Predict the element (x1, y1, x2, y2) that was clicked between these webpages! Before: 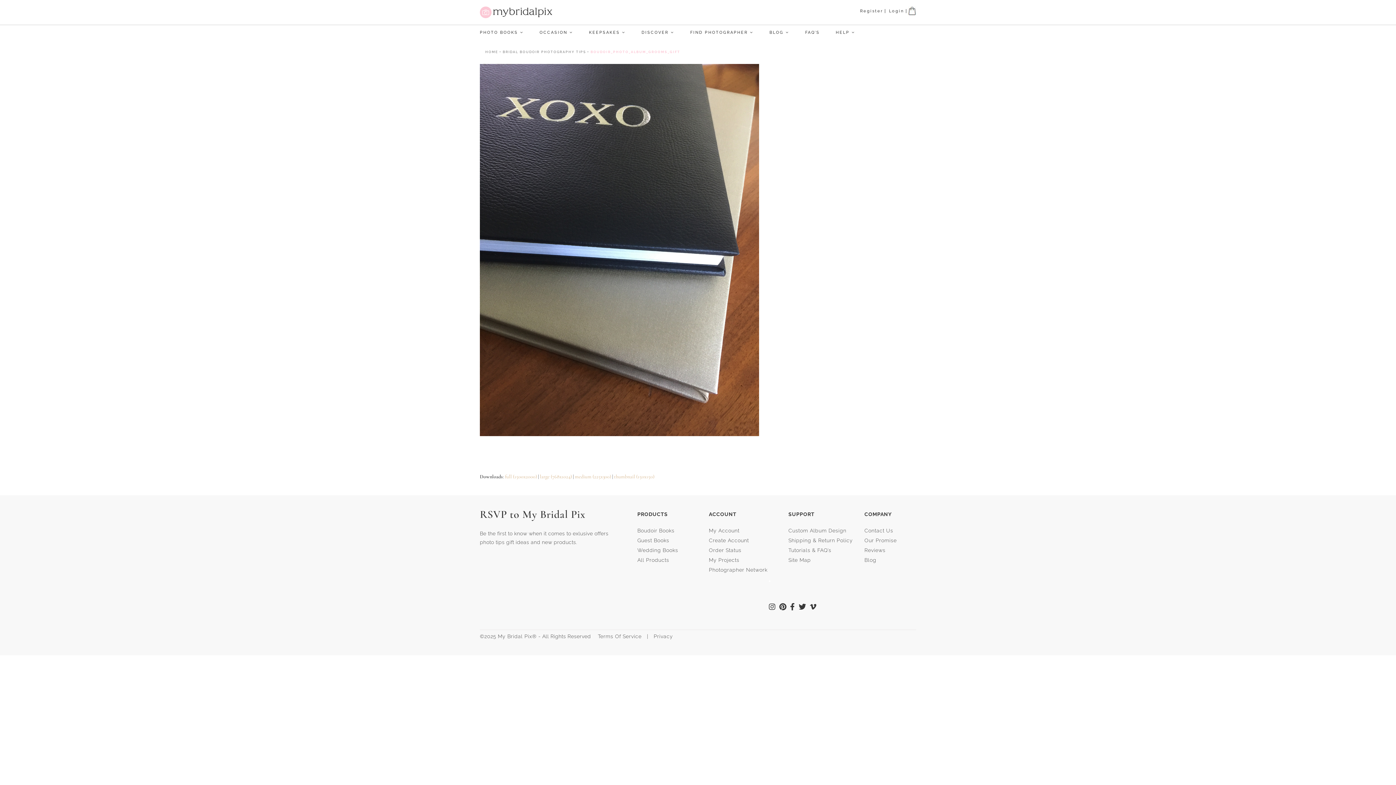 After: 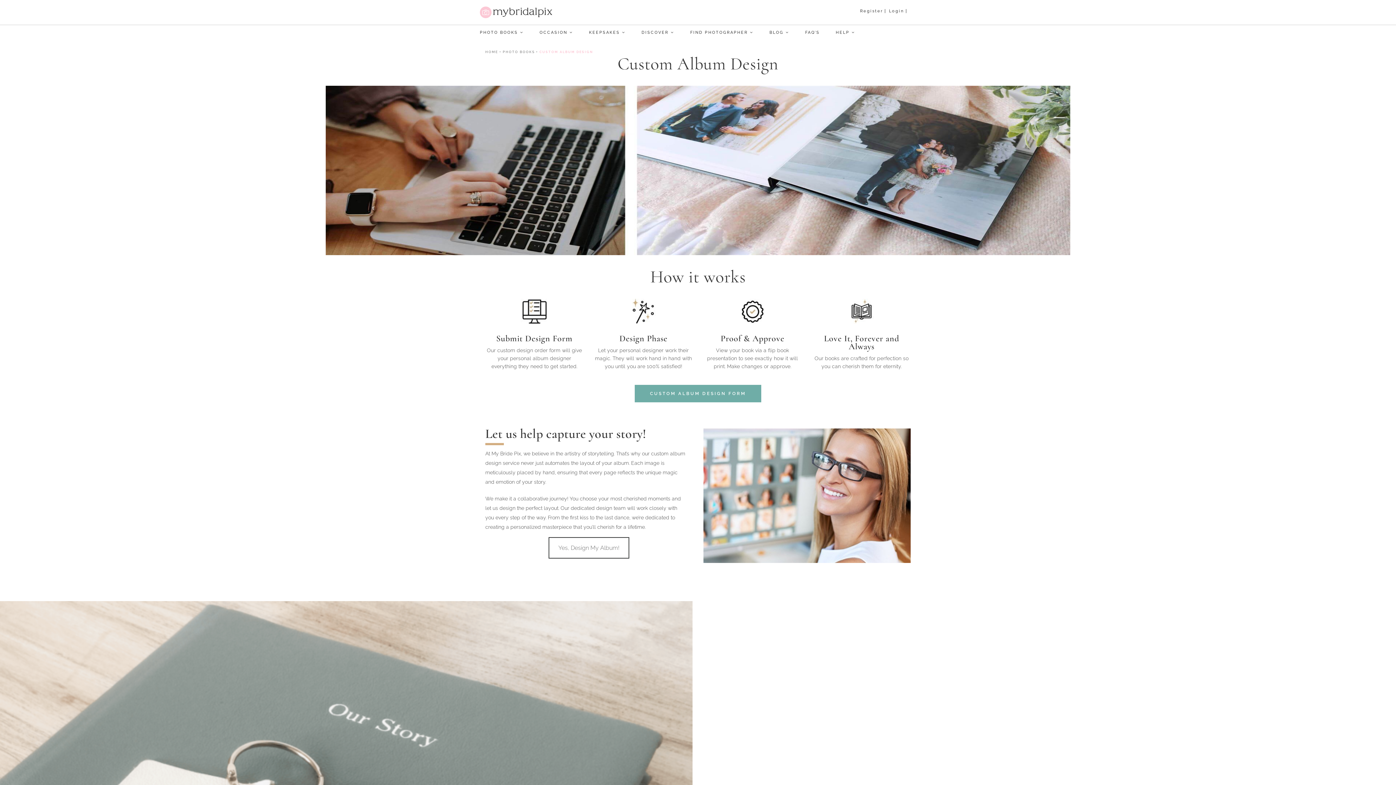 Action: label: Custom Album Design bbox: (788, 528, 846, 533)